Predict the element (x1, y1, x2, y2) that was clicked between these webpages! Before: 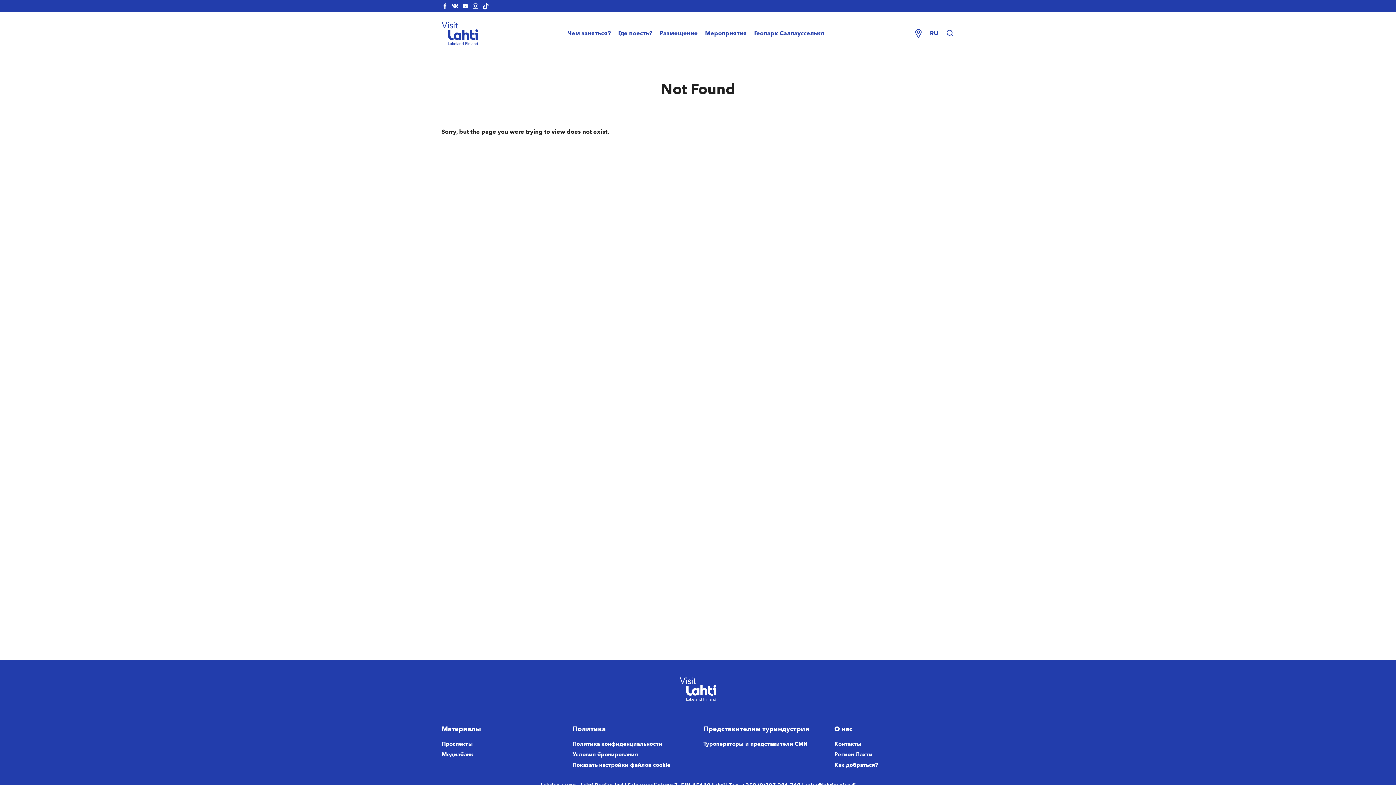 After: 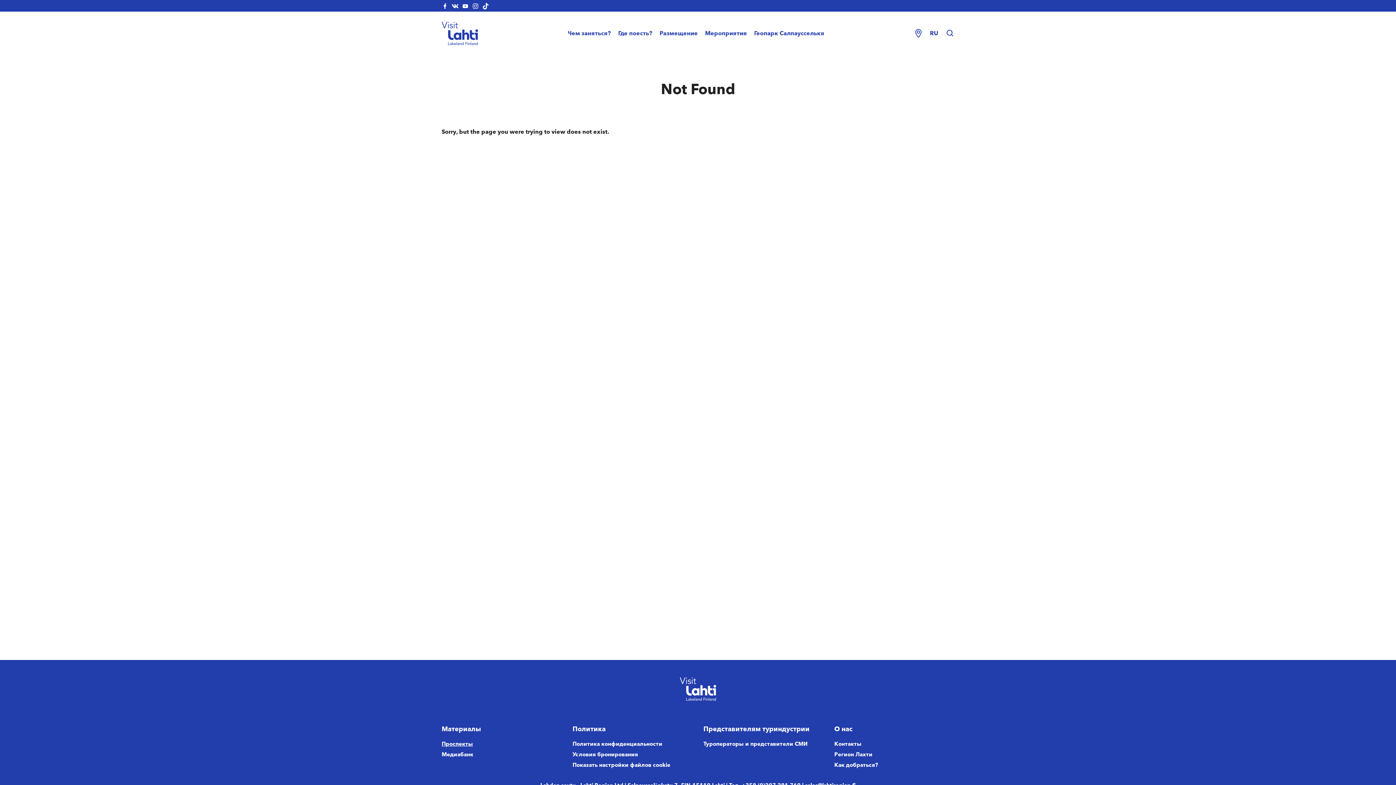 Action: bbox: (441, 740, 561, 749) label: Проспекты